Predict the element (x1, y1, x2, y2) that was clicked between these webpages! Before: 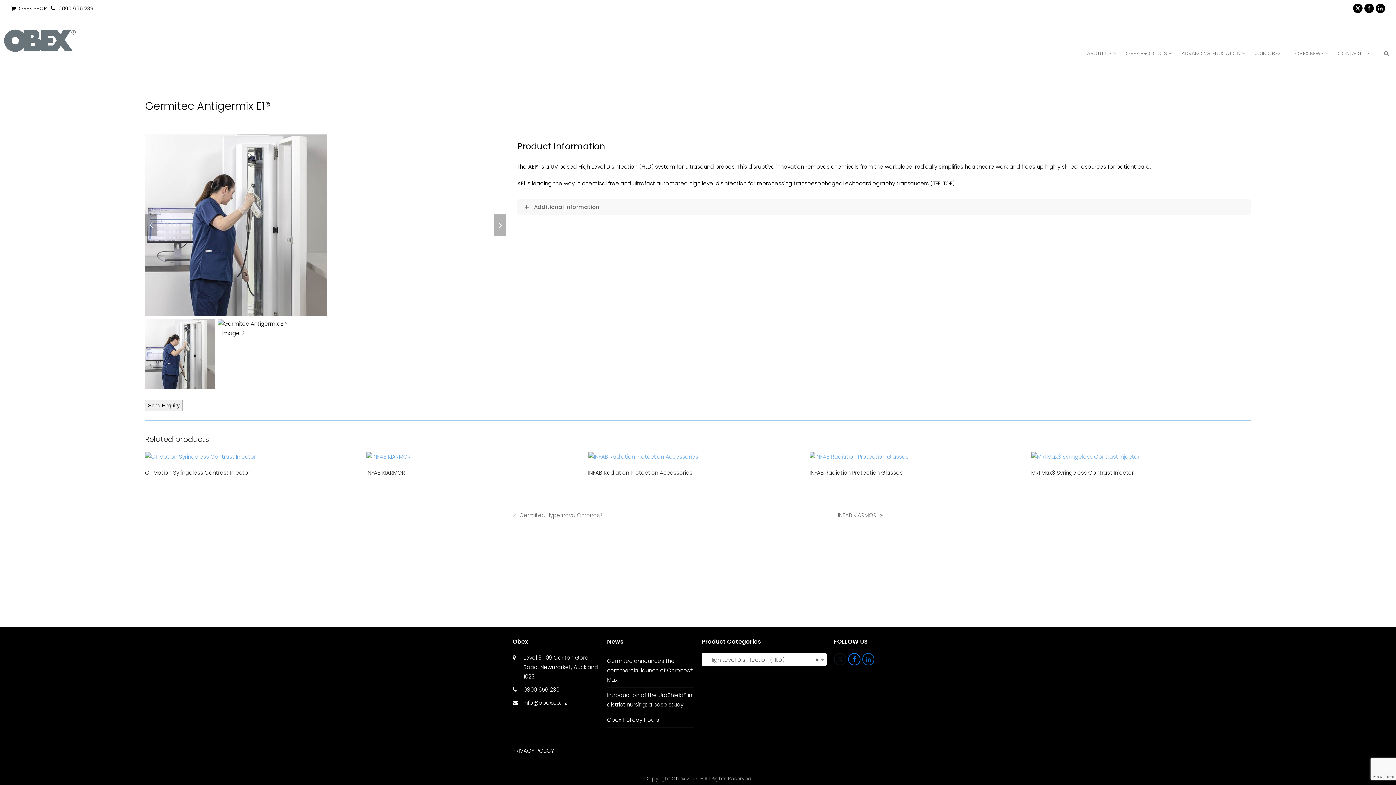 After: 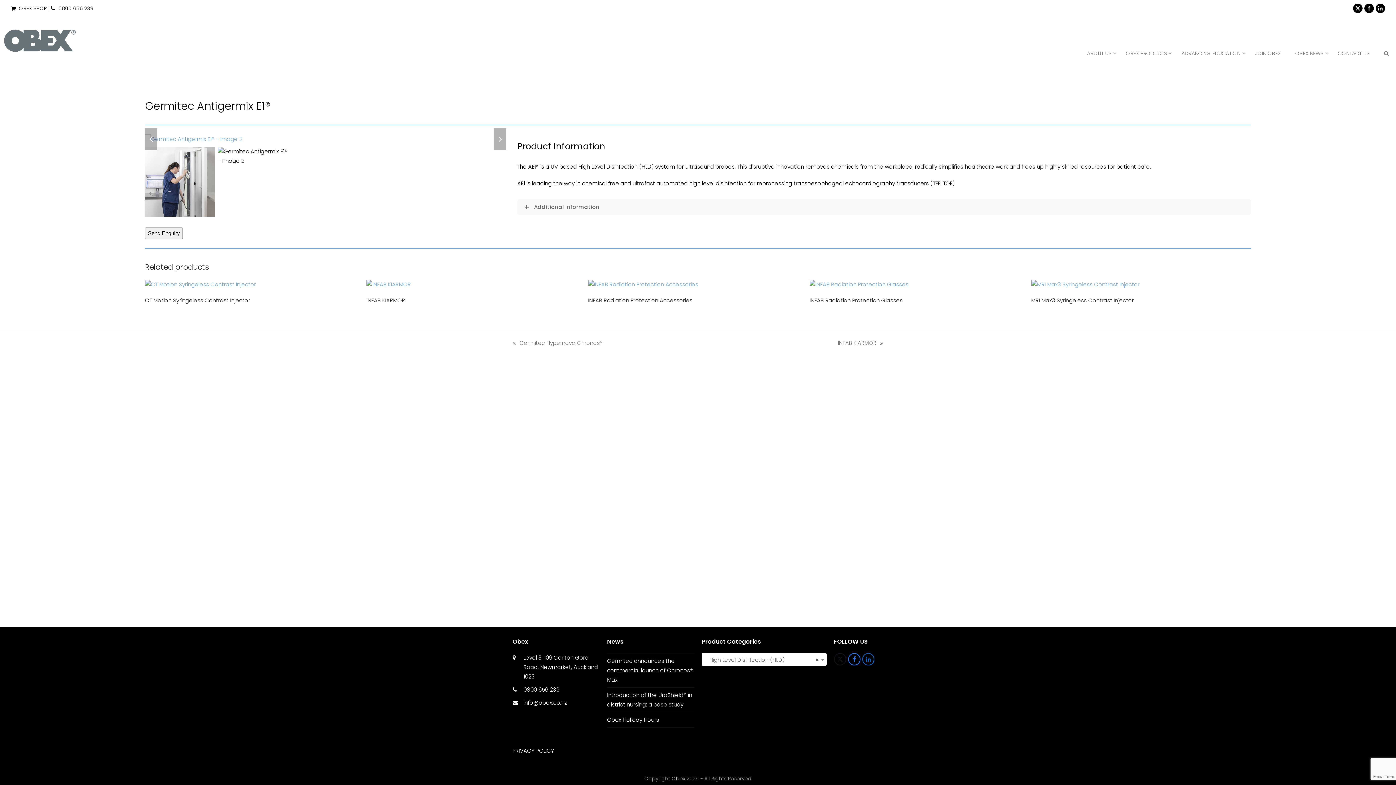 Action: label: next slide bbox: (494, 214, 506, 236)